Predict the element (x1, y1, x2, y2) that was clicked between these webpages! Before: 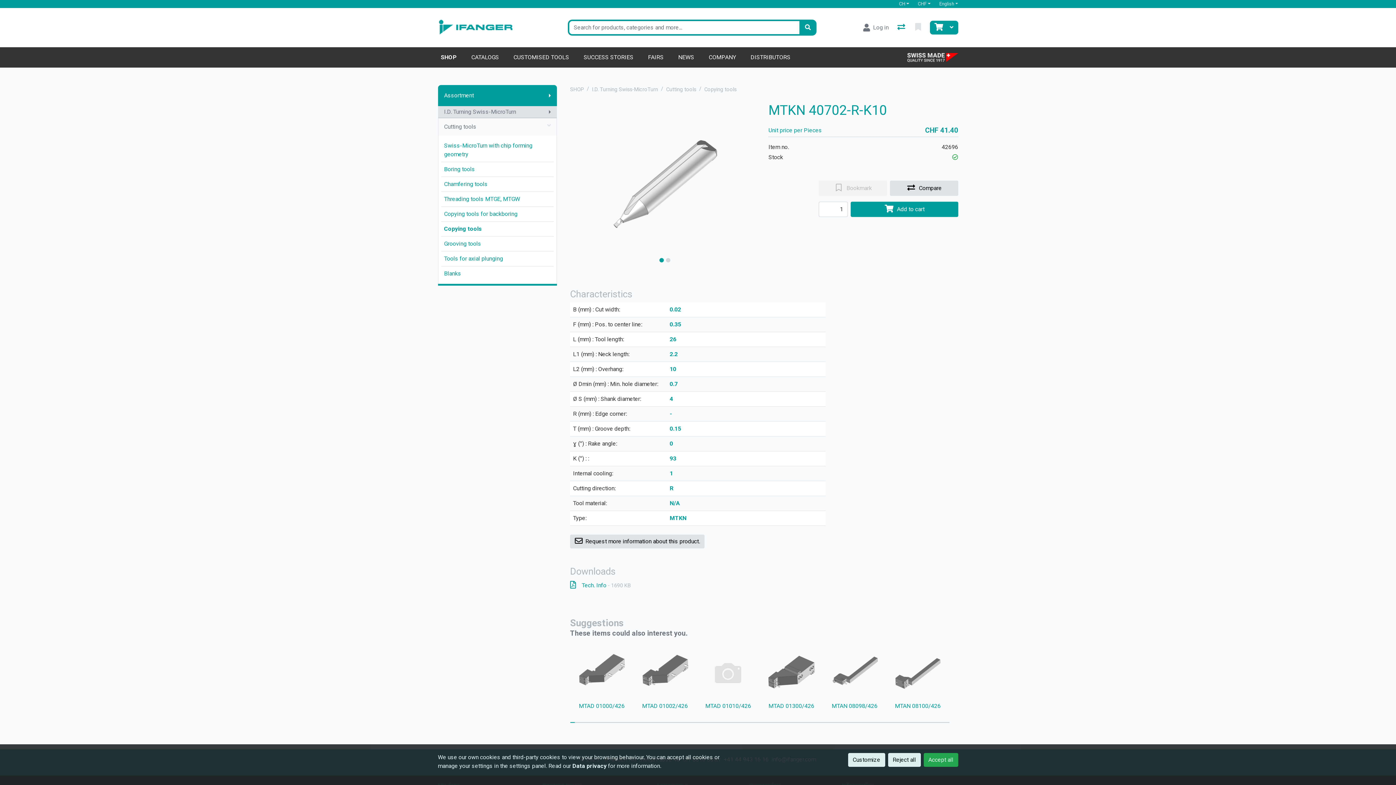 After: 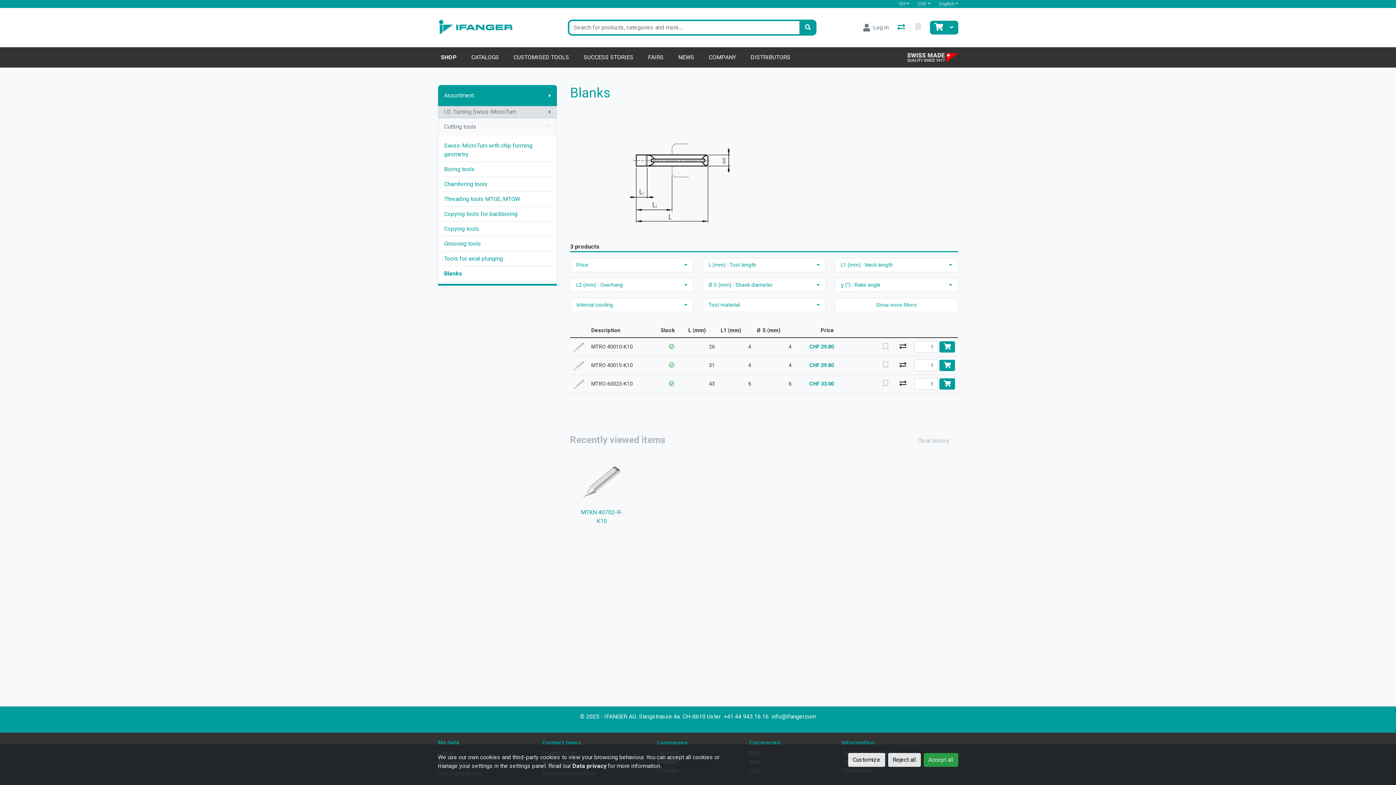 Action: label: Blanks bbox: (441, 266, 553, 281)